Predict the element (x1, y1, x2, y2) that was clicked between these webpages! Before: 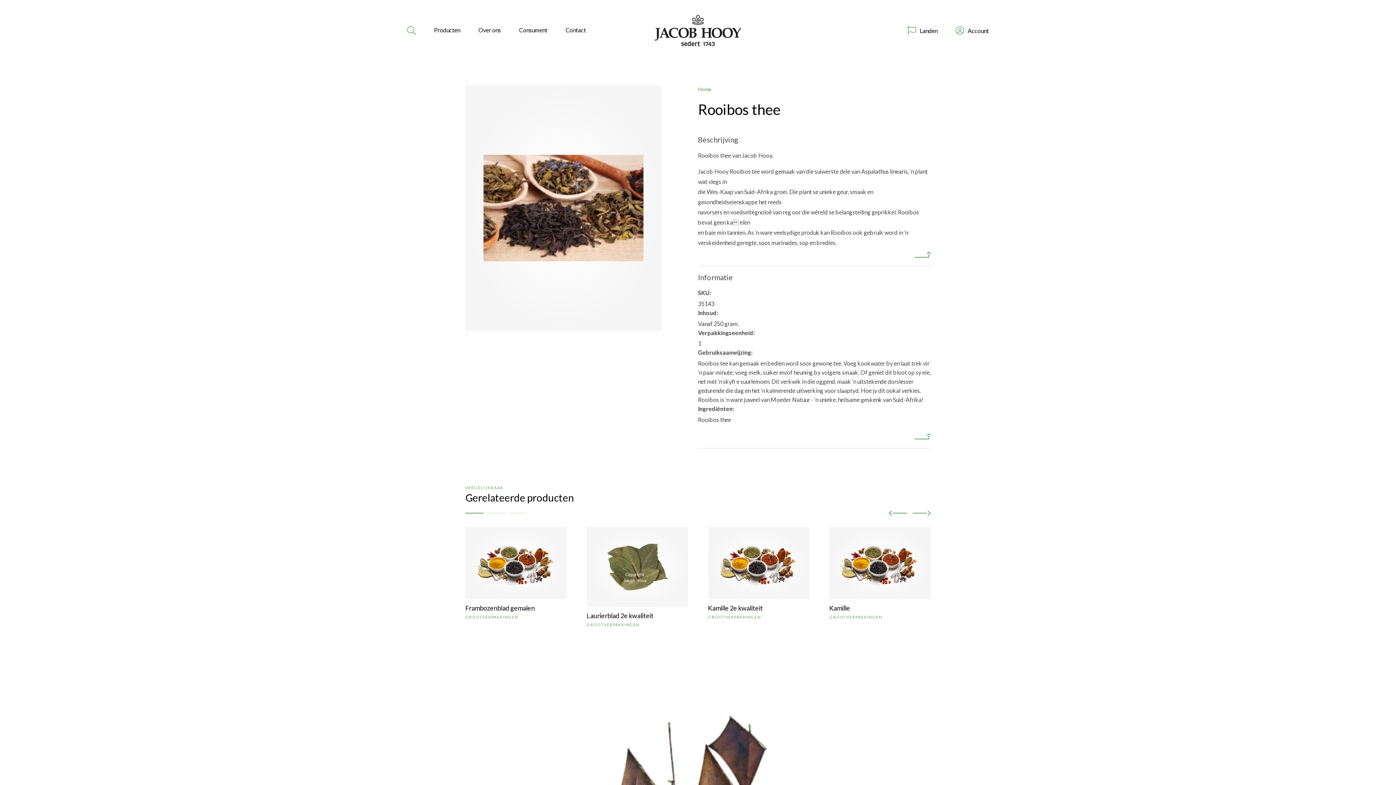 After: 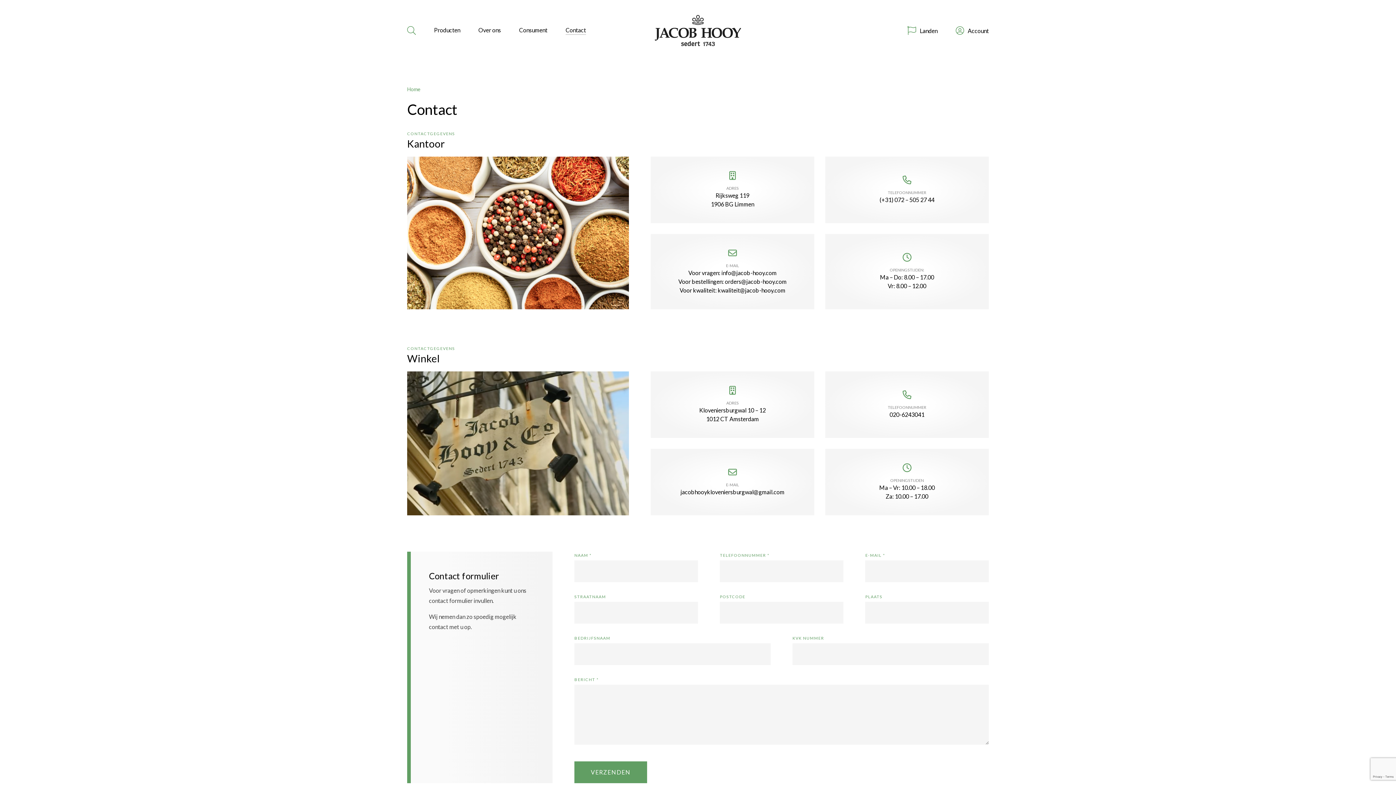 Action: label: Contact bbox: (565, 0, 586, 61)